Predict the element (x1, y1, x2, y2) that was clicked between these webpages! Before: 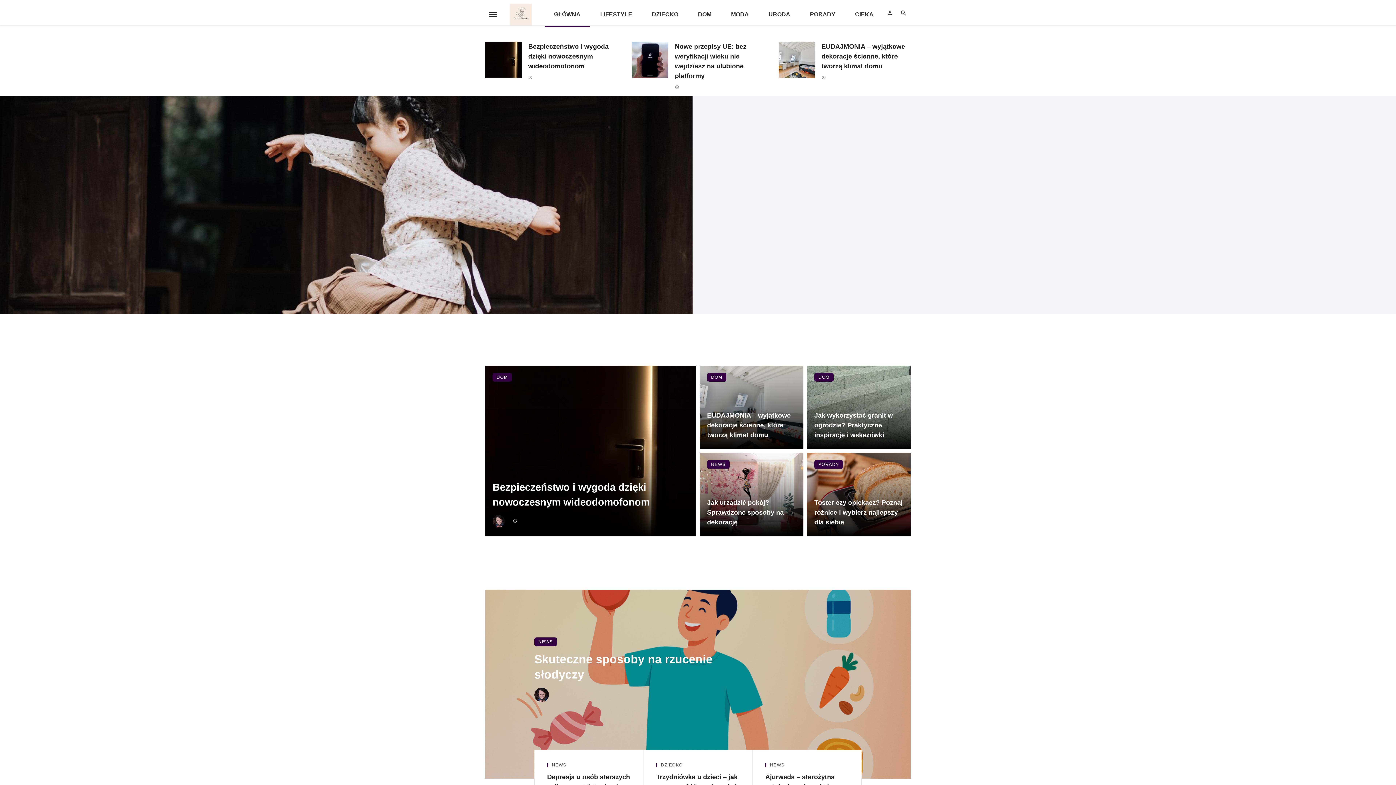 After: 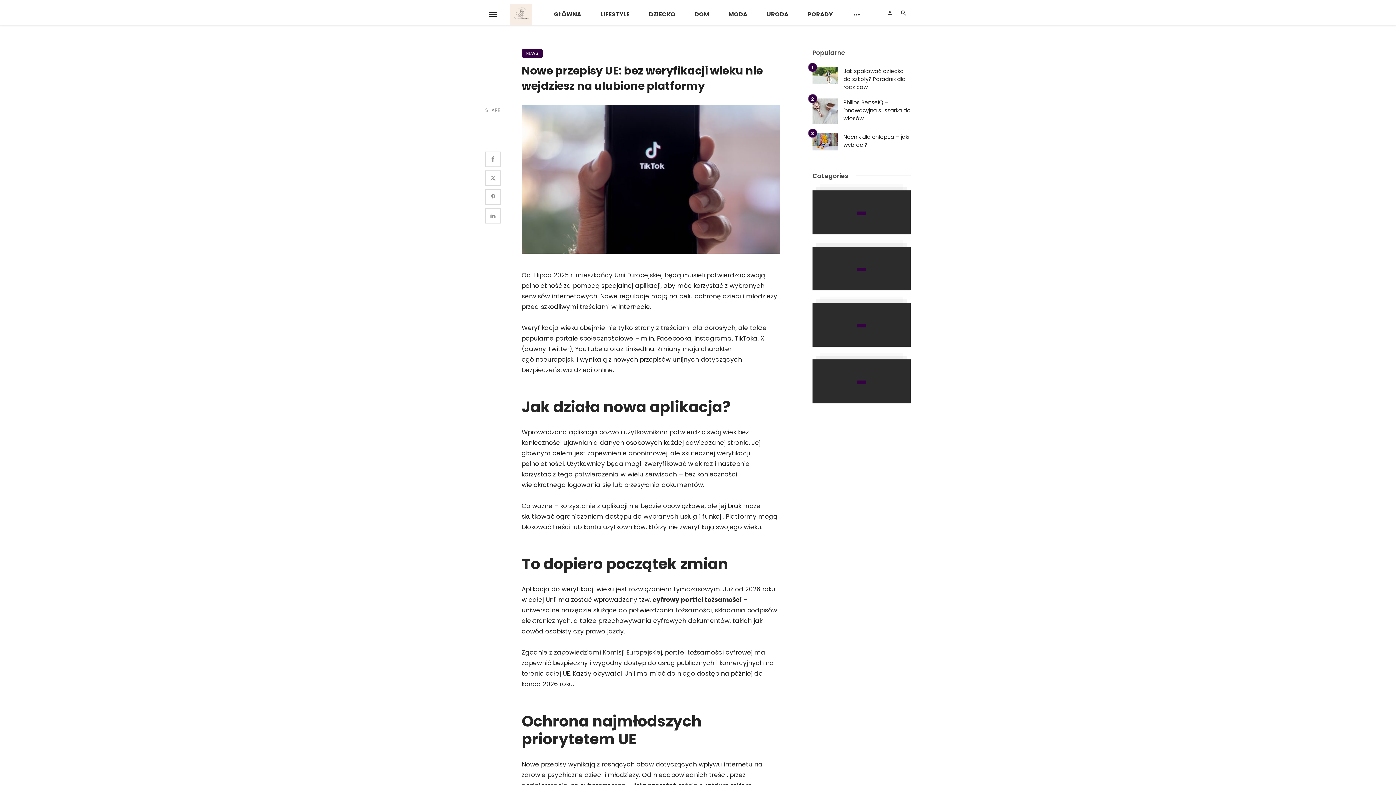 Action: bbox: (632, 41, 668, 78)